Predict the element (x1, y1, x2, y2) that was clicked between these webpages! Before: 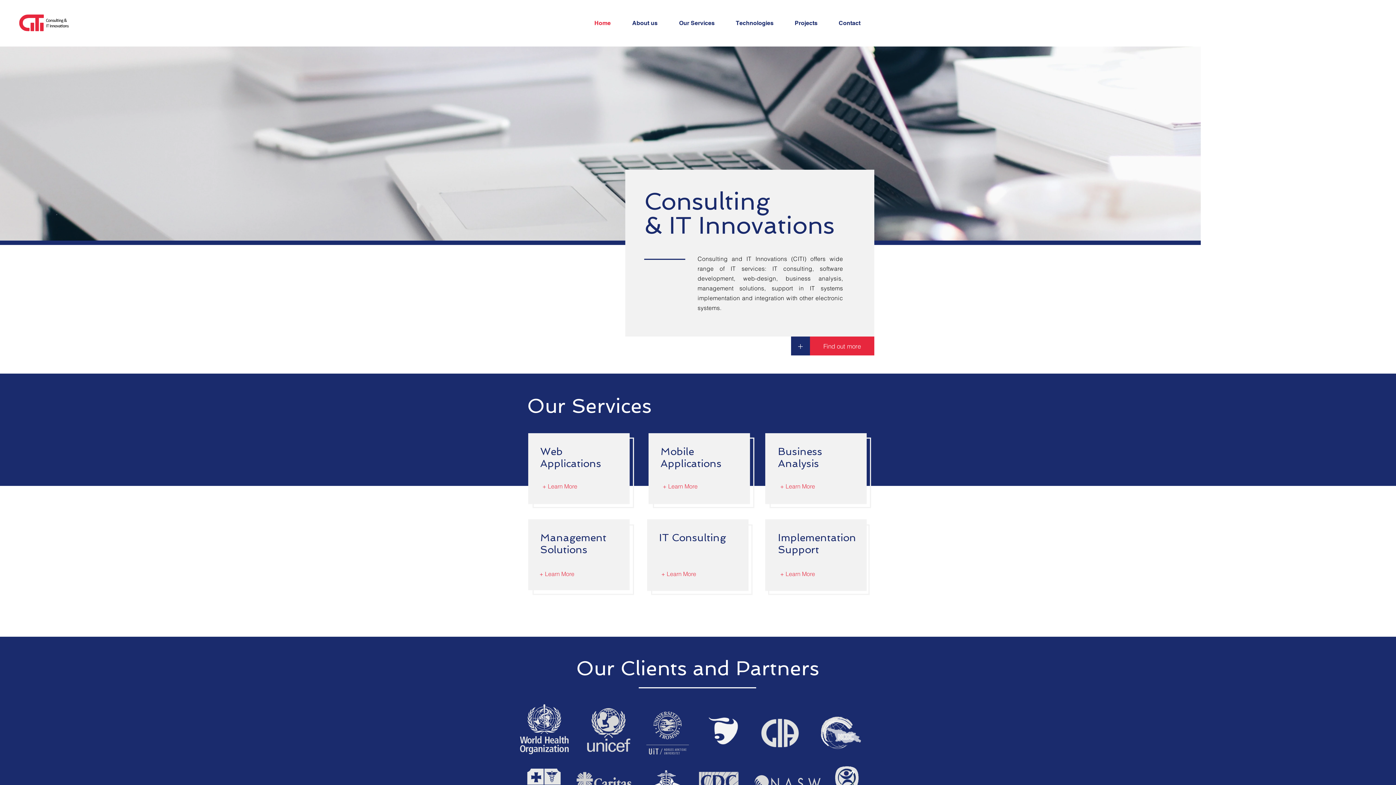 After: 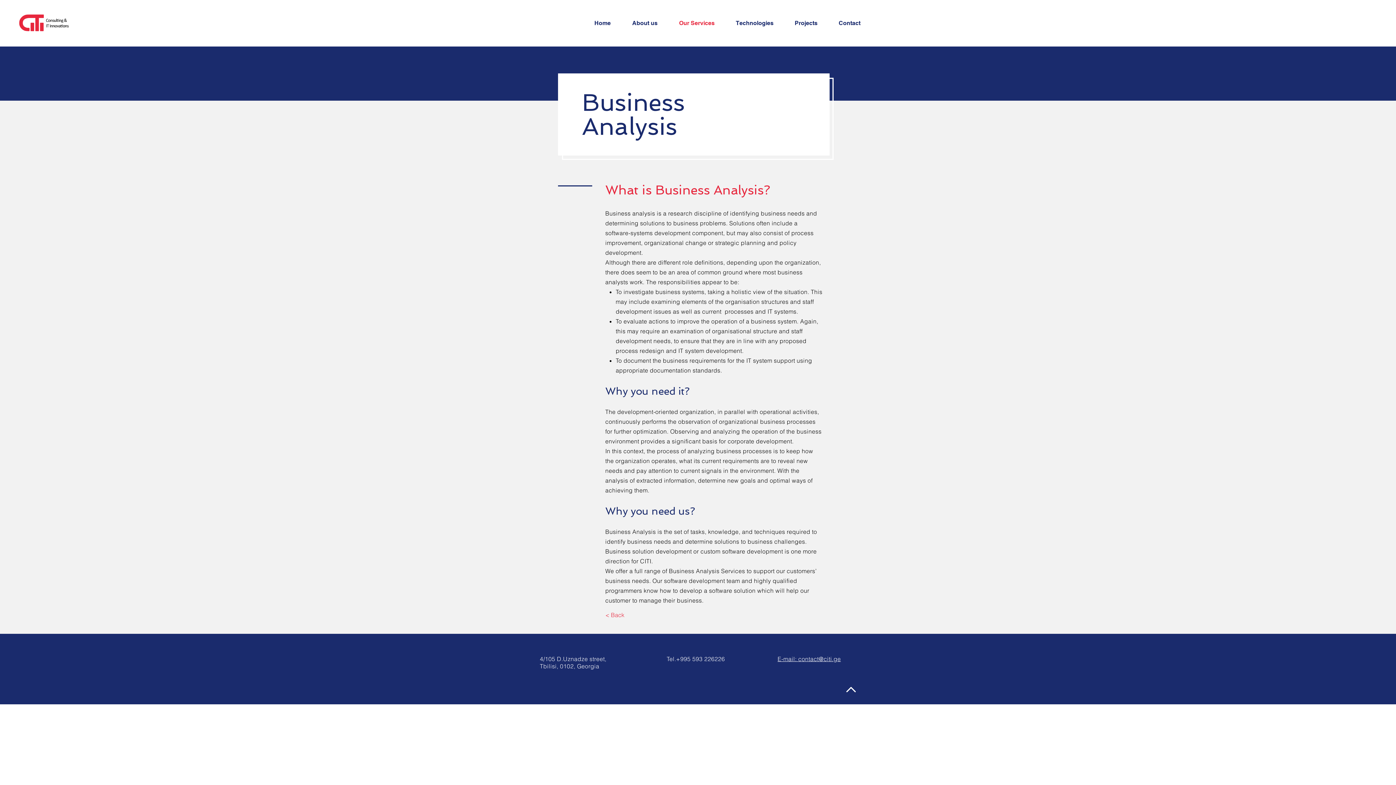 Action: bbox: (778, 478, 817, 494) label: + Learn More